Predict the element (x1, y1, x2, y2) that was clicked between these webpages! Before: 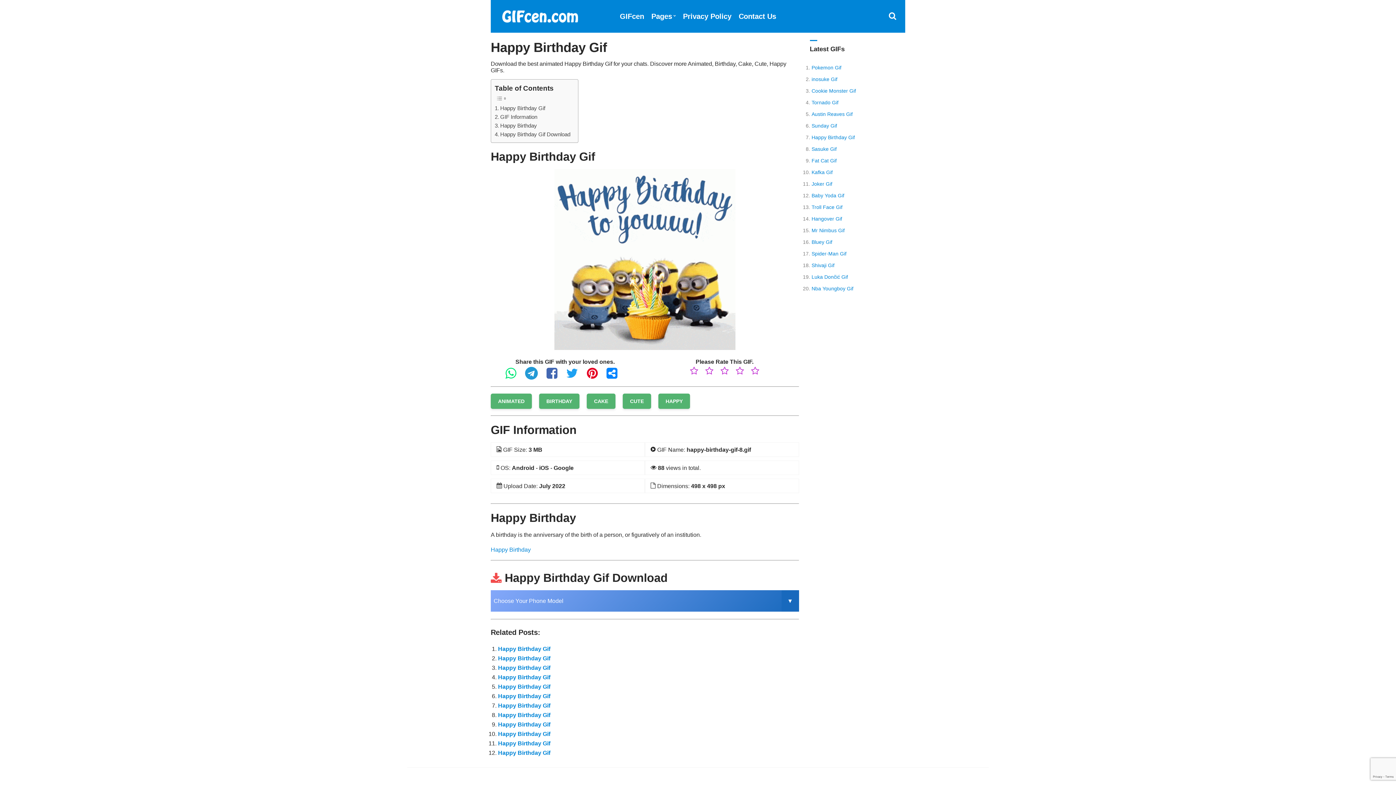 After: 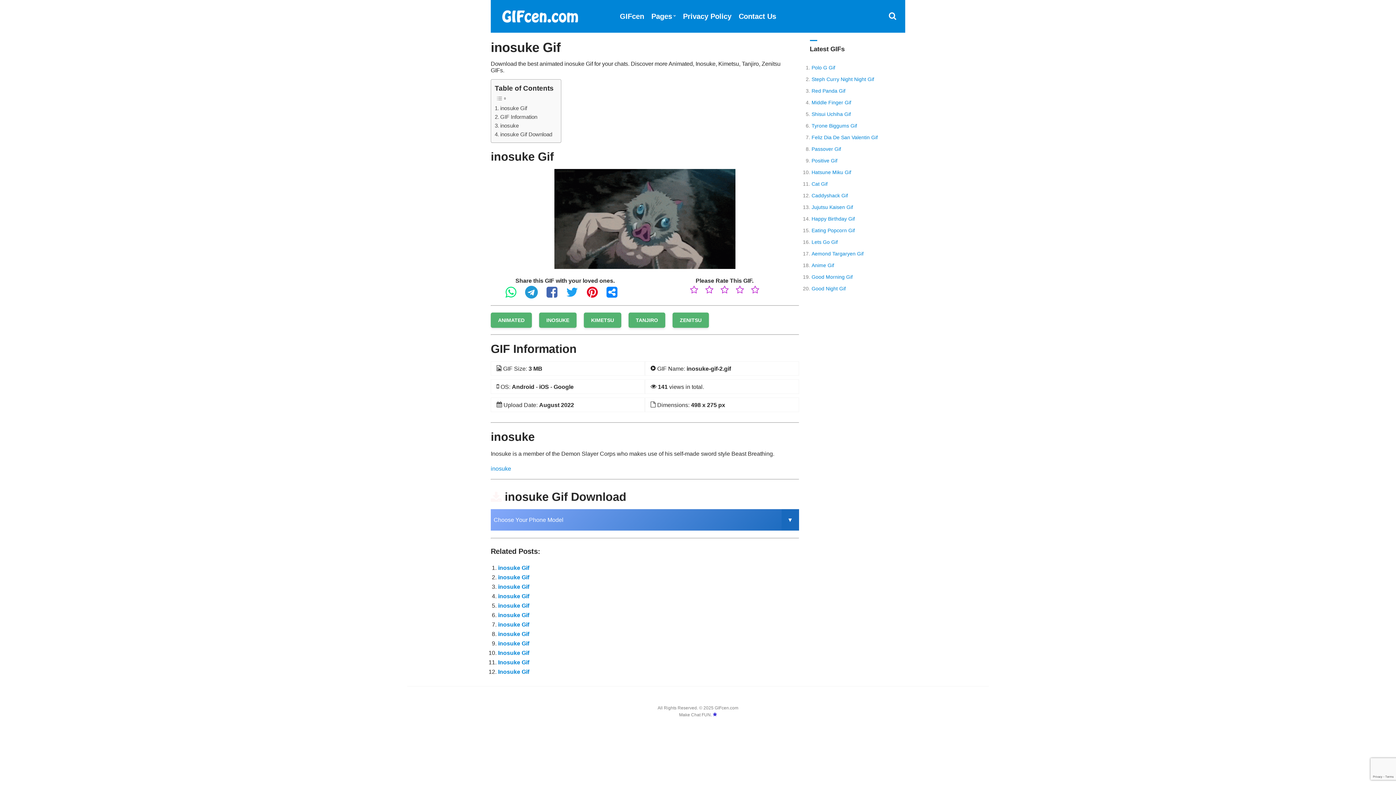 Action: label: inosuke Gif bbox: (811, 76, 837, 82)